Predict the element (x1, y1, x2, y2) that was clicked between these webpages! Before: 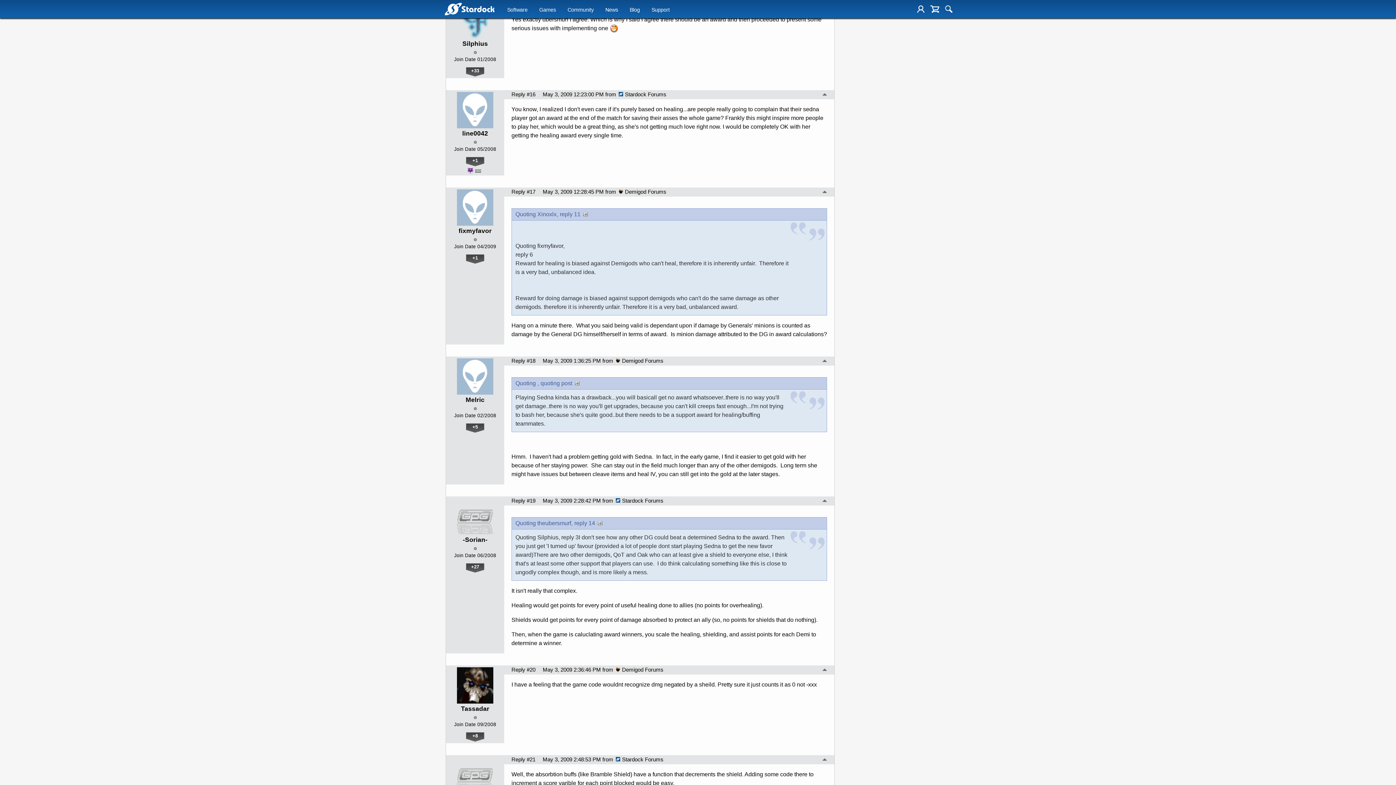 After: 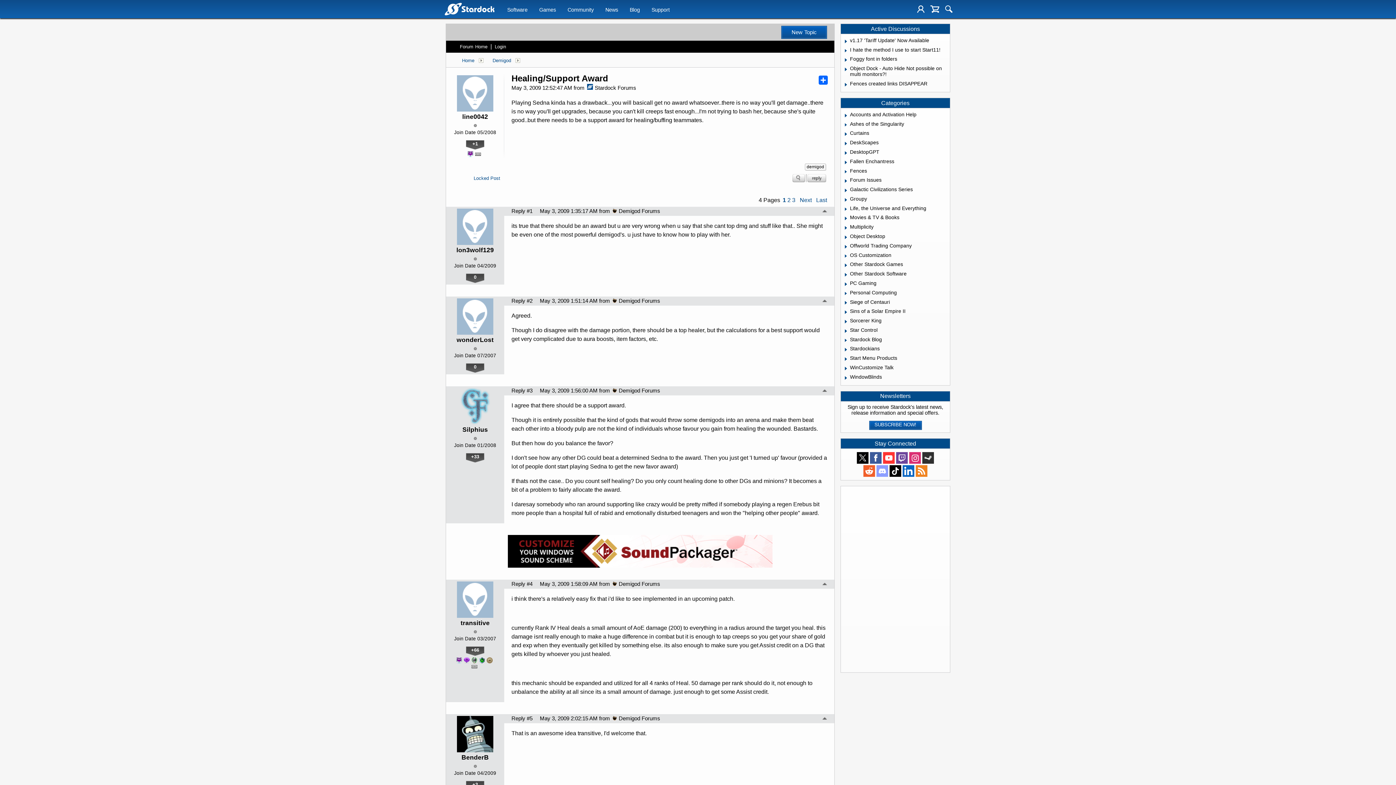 Action: bbox: (822, 190, 827, 195)